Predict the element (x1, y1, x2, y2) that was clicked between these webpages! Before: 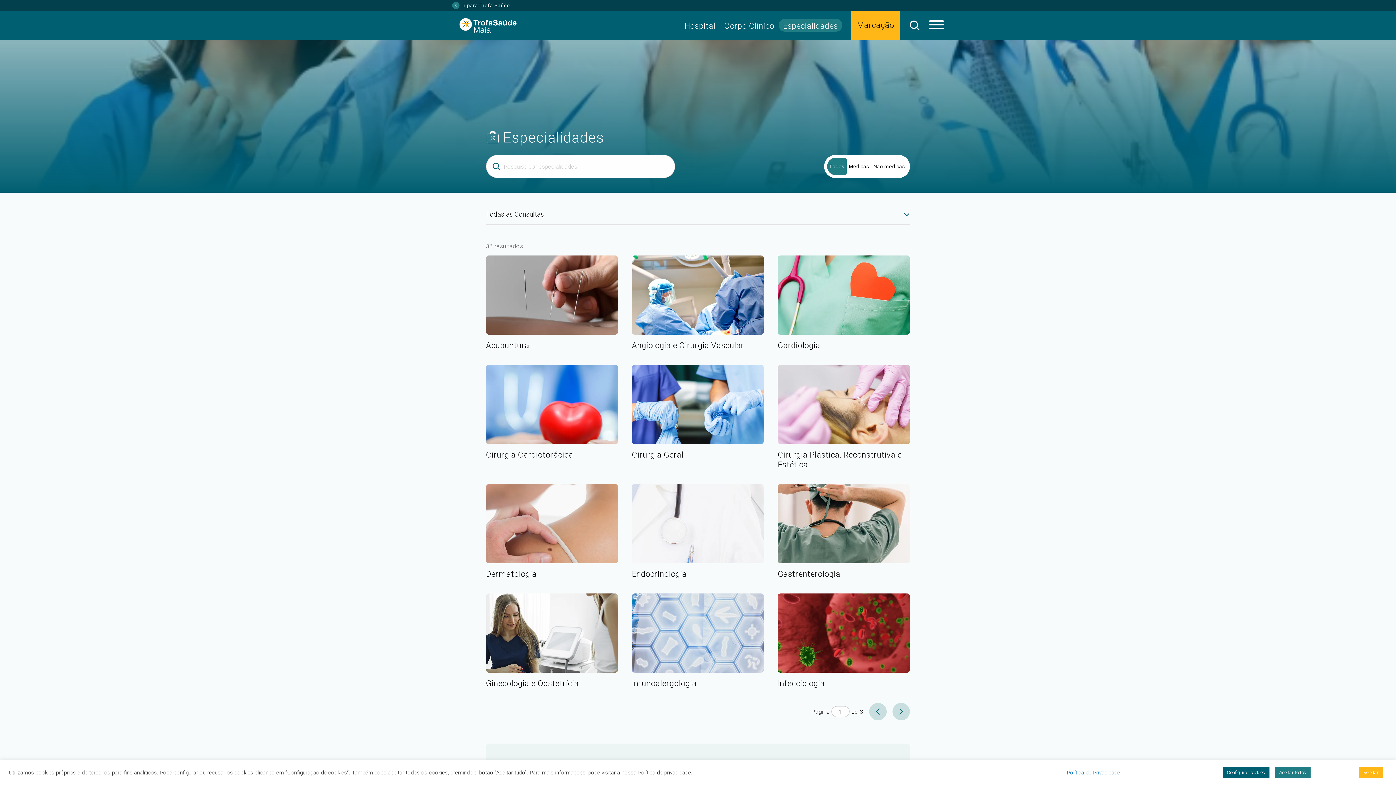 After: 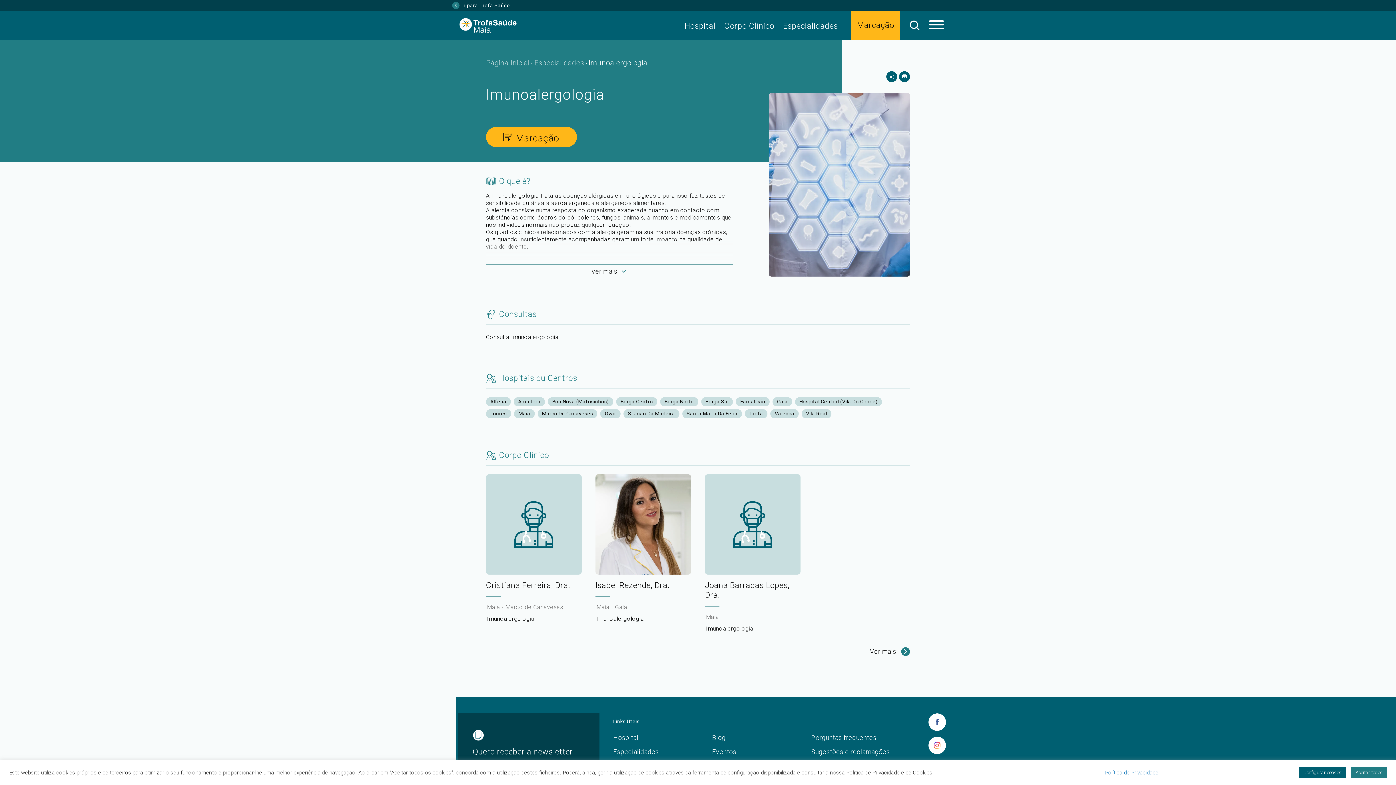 Action: bbox: (631, 593, 764, 673)